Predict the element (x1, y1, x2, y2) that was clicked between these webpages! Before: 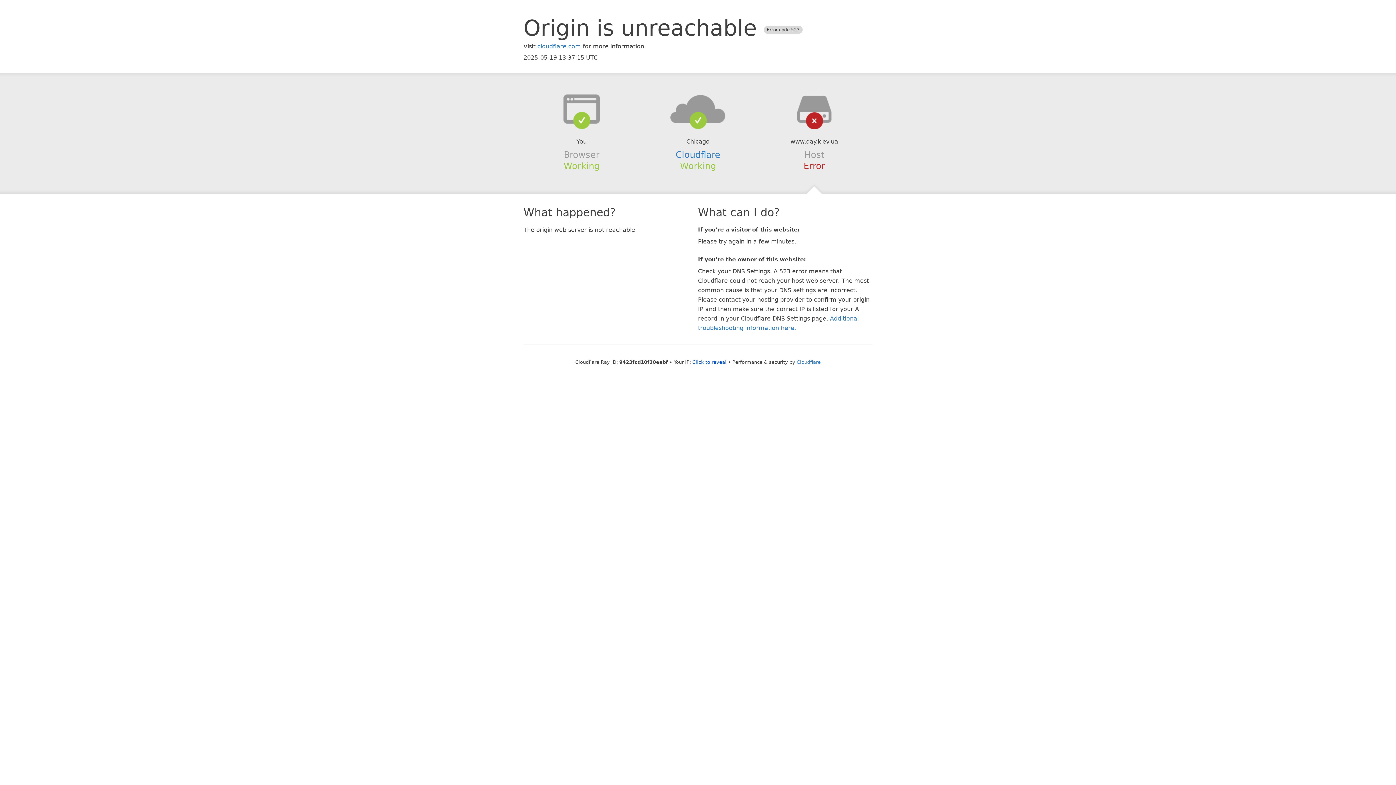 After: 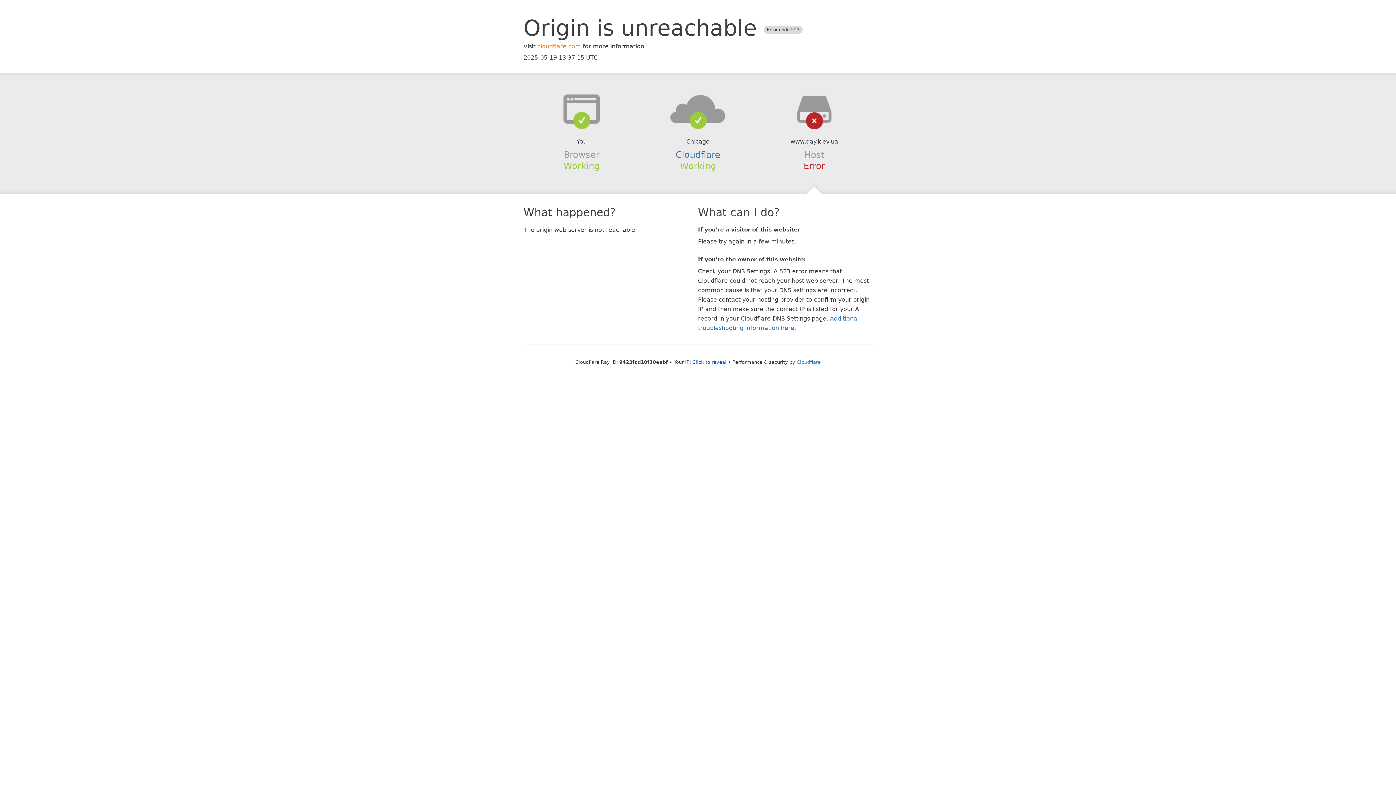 Action: label: cloudflare.com bbox: (537, 42, 581, 49)